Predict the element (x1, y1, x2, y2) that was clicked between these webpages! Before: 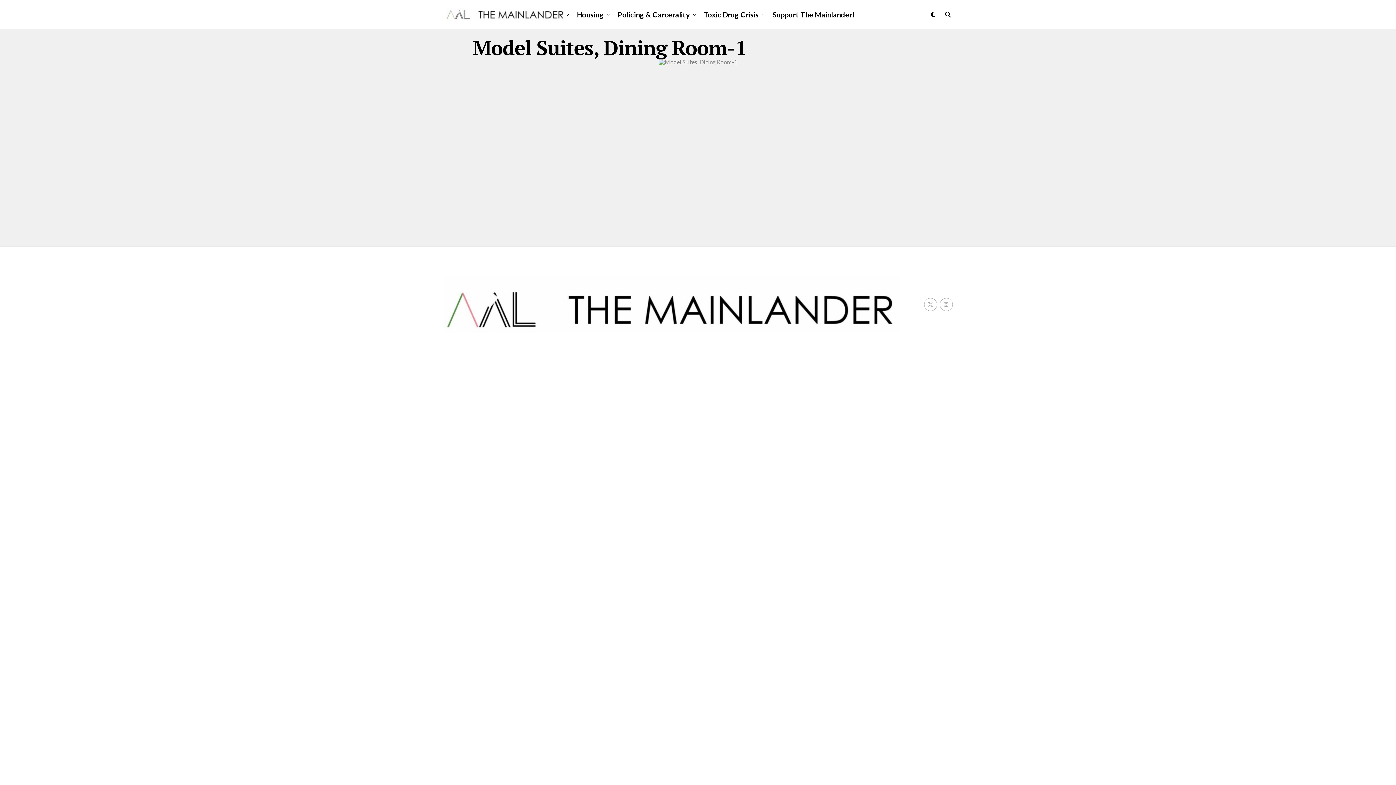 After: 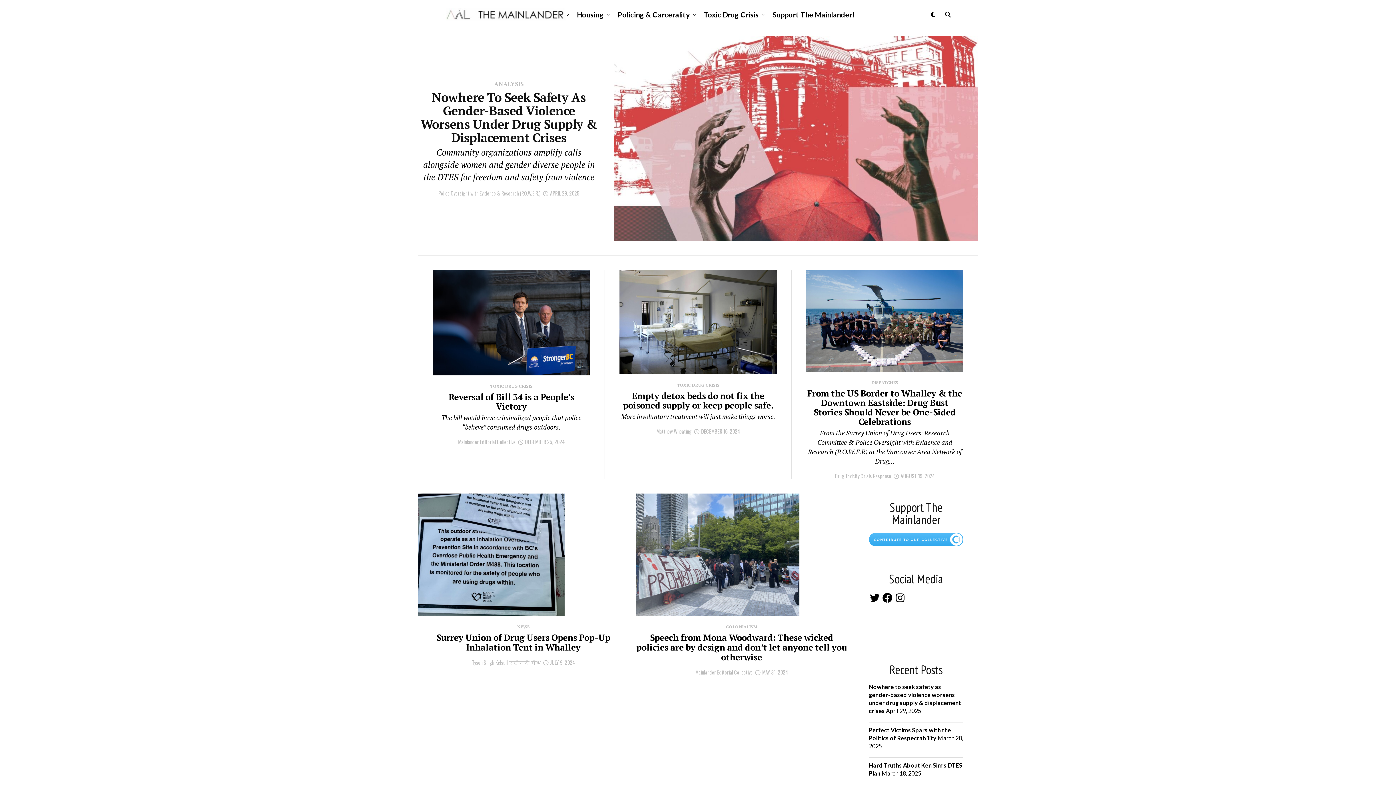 Action: bbox: (700, 0, 762, 29) label: Toxic Drug Crisis